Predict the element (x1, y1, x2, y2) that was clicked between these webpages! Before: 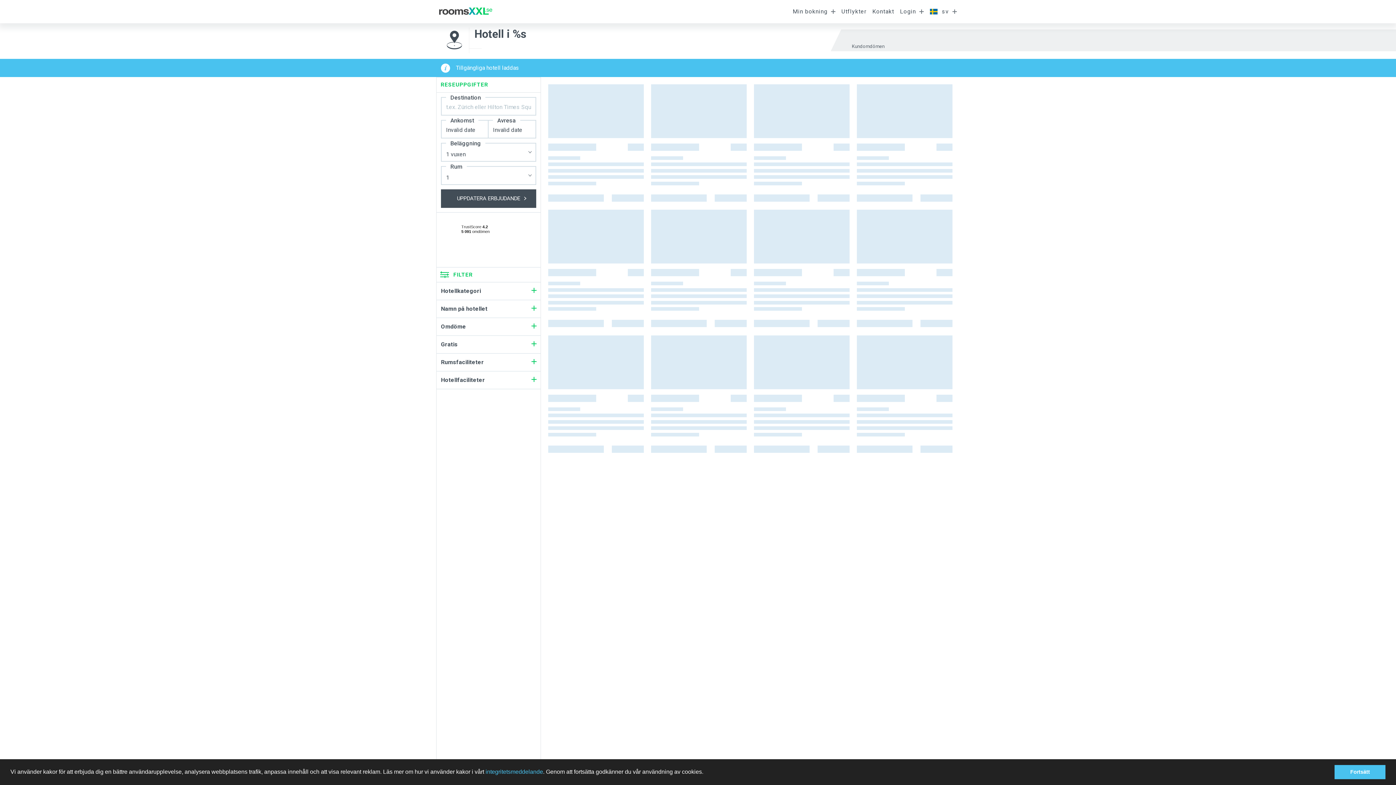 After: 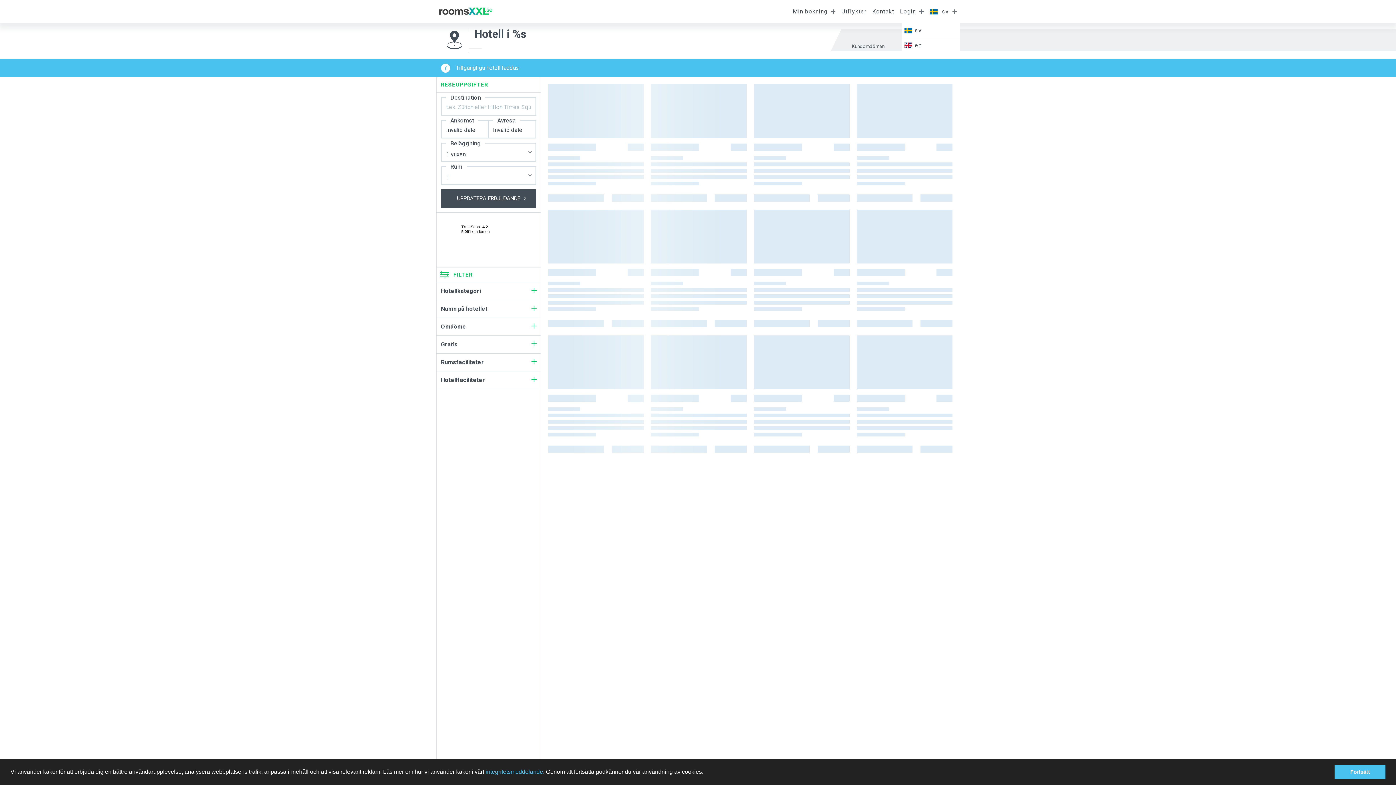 Action: label:  sv bbox: (927, 0, 960, 23)